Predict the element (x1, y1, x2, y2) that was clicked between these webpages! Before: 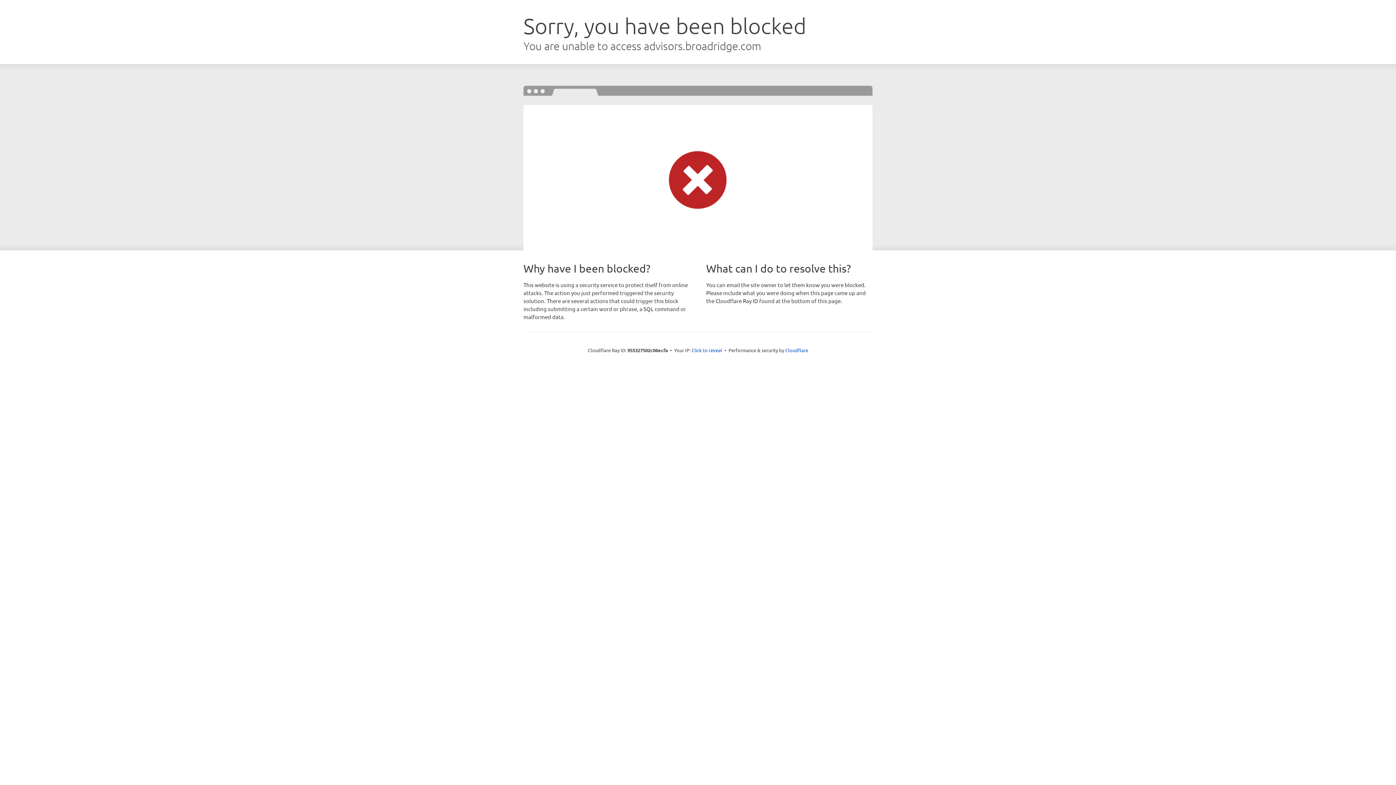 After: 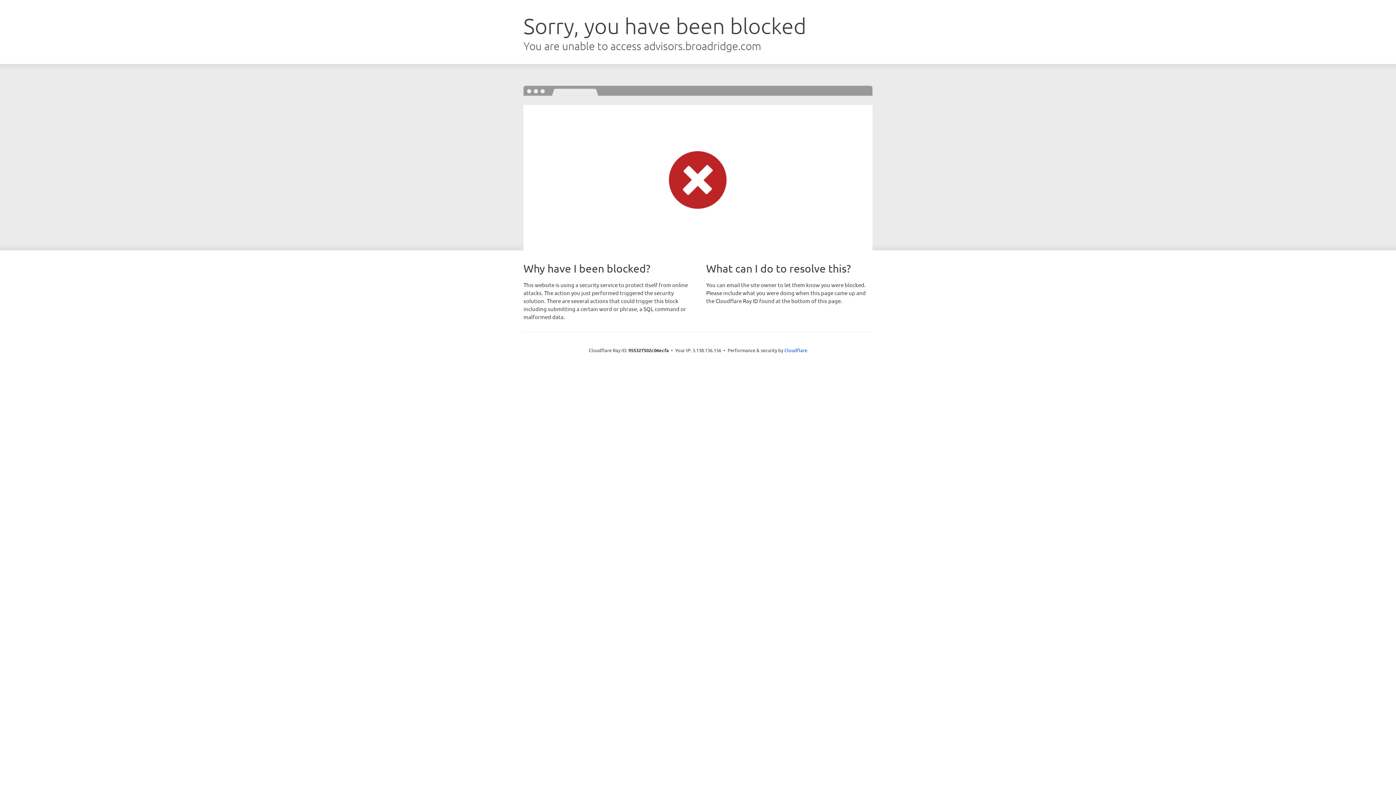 Action: label: Click to reveal bbox: (691, 346, 722, 353)